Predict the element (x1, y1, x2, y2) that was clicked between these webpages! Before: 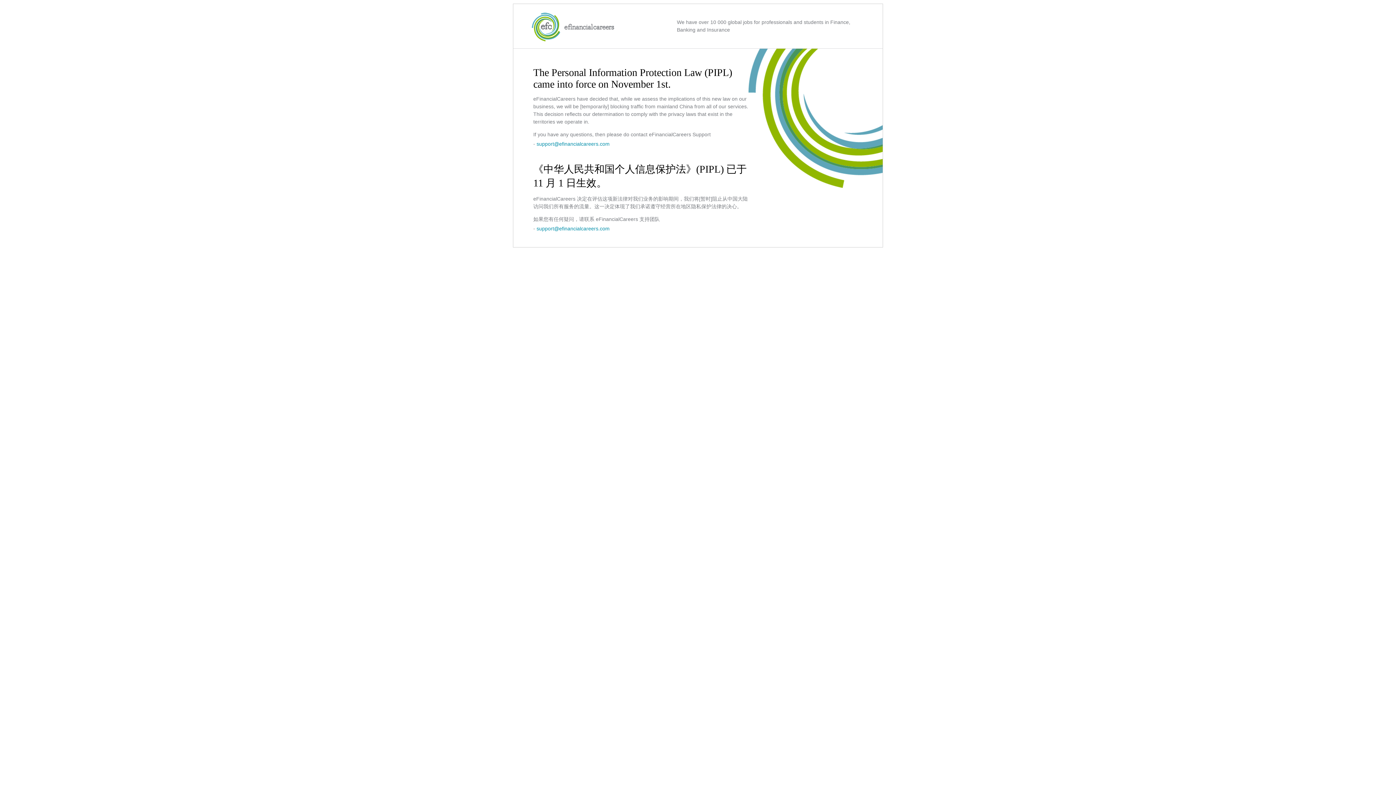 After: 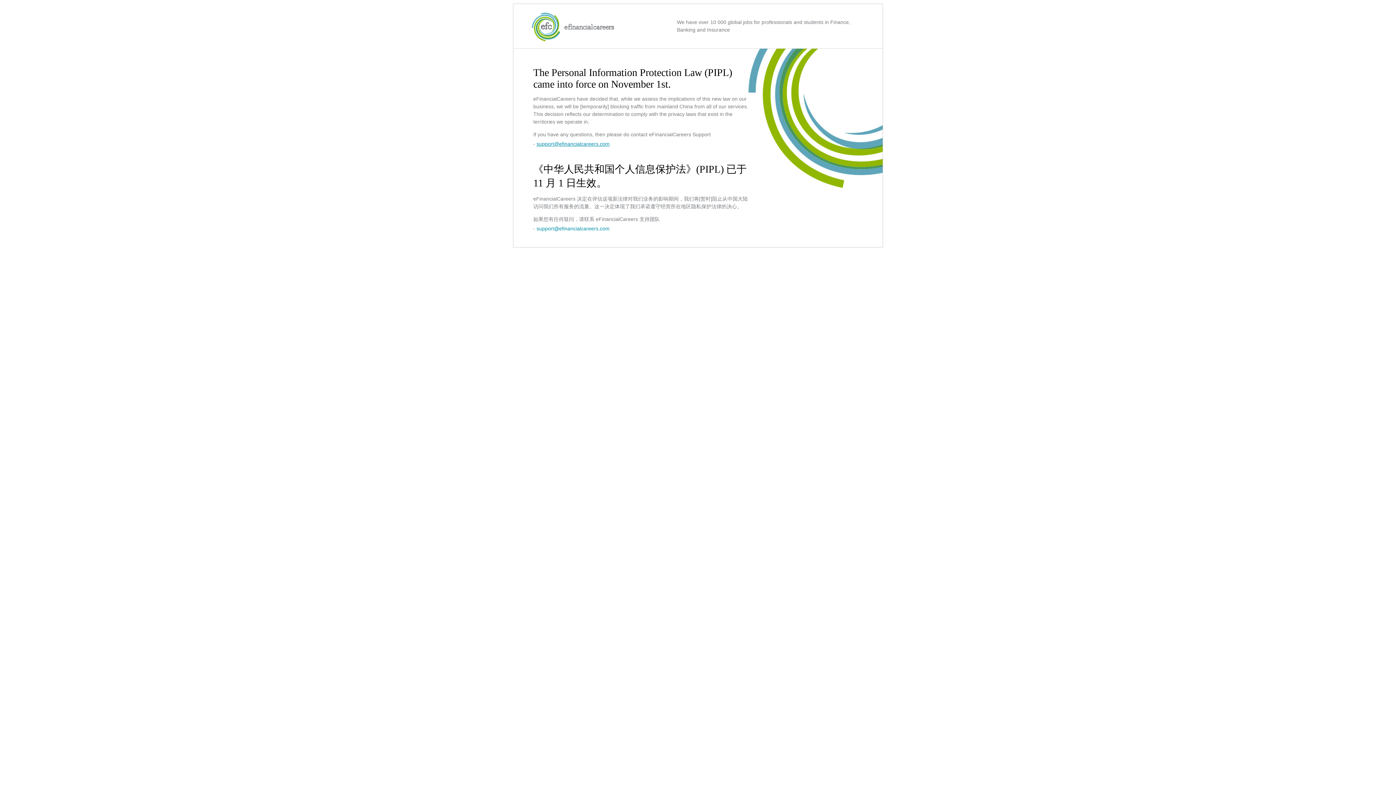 Action: bbox: (536, 141, 609, 146) label: support@efinancialcareers.com